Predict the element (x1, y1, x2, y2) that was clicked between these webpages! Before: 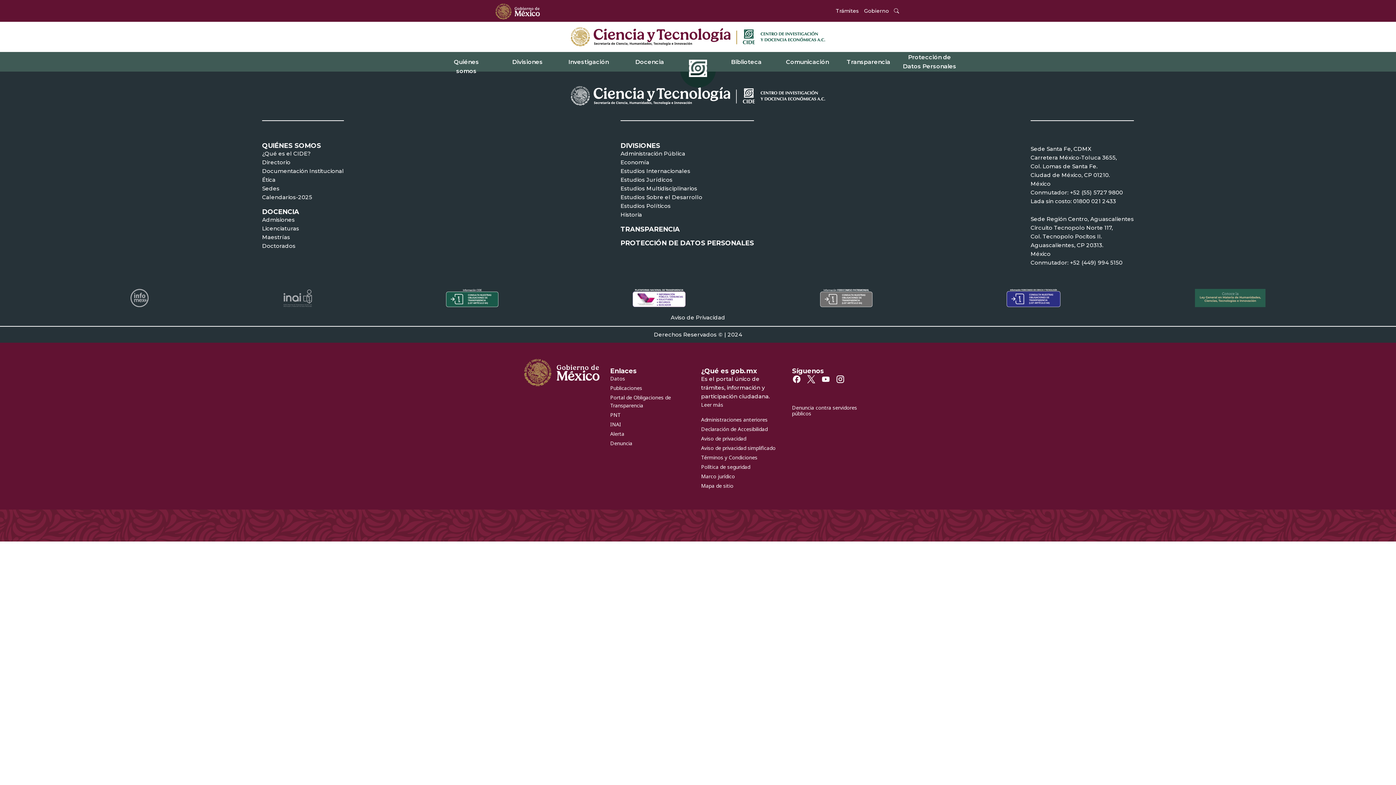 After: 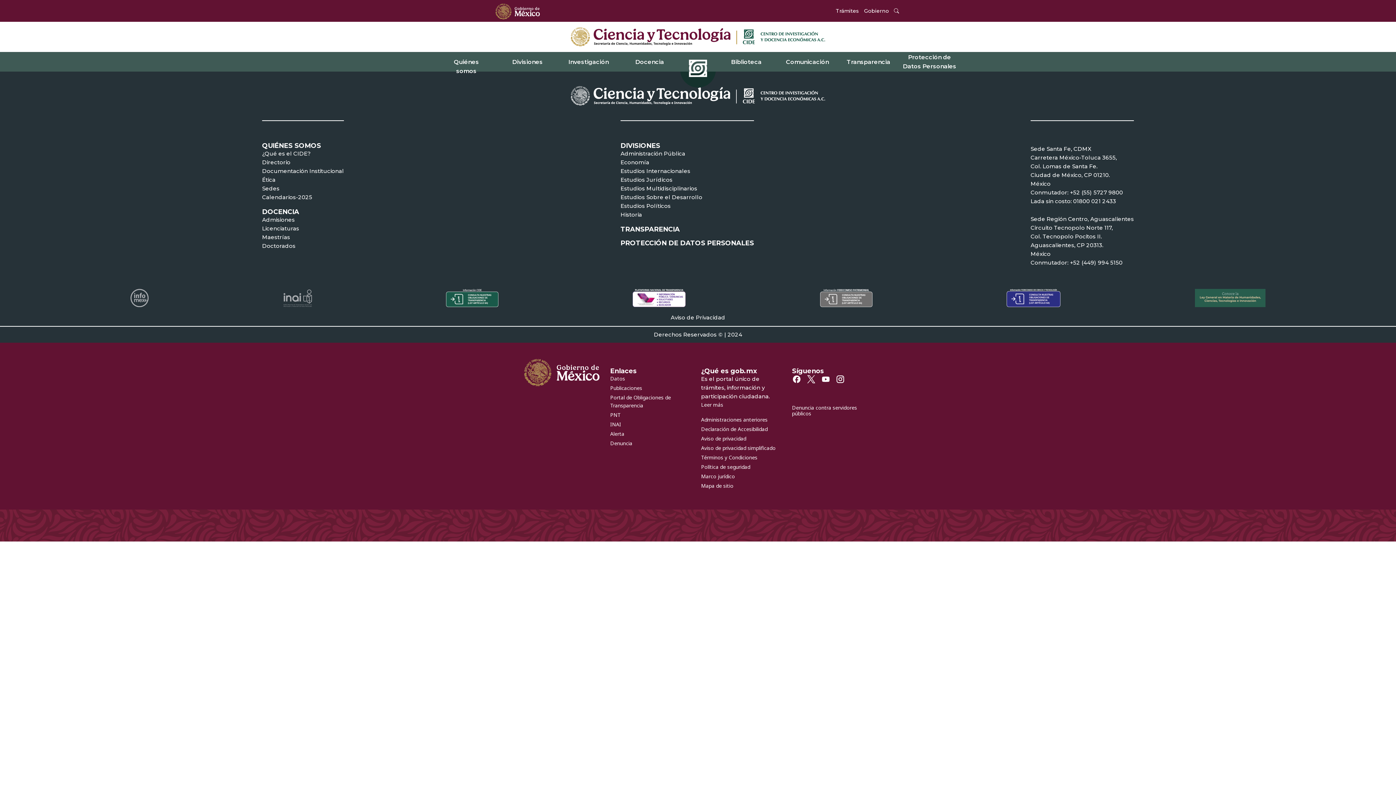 Action: bbox: (806, 374, 821, 383)